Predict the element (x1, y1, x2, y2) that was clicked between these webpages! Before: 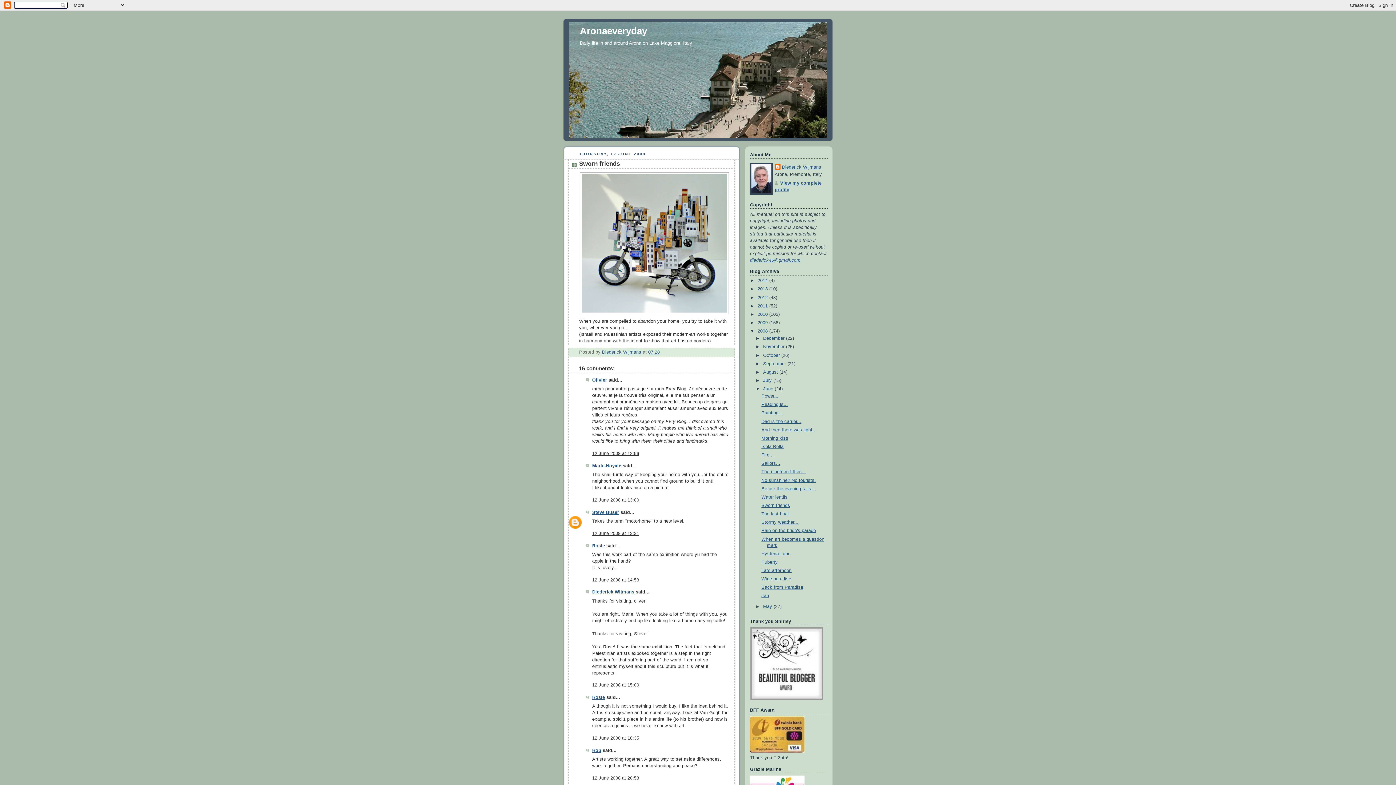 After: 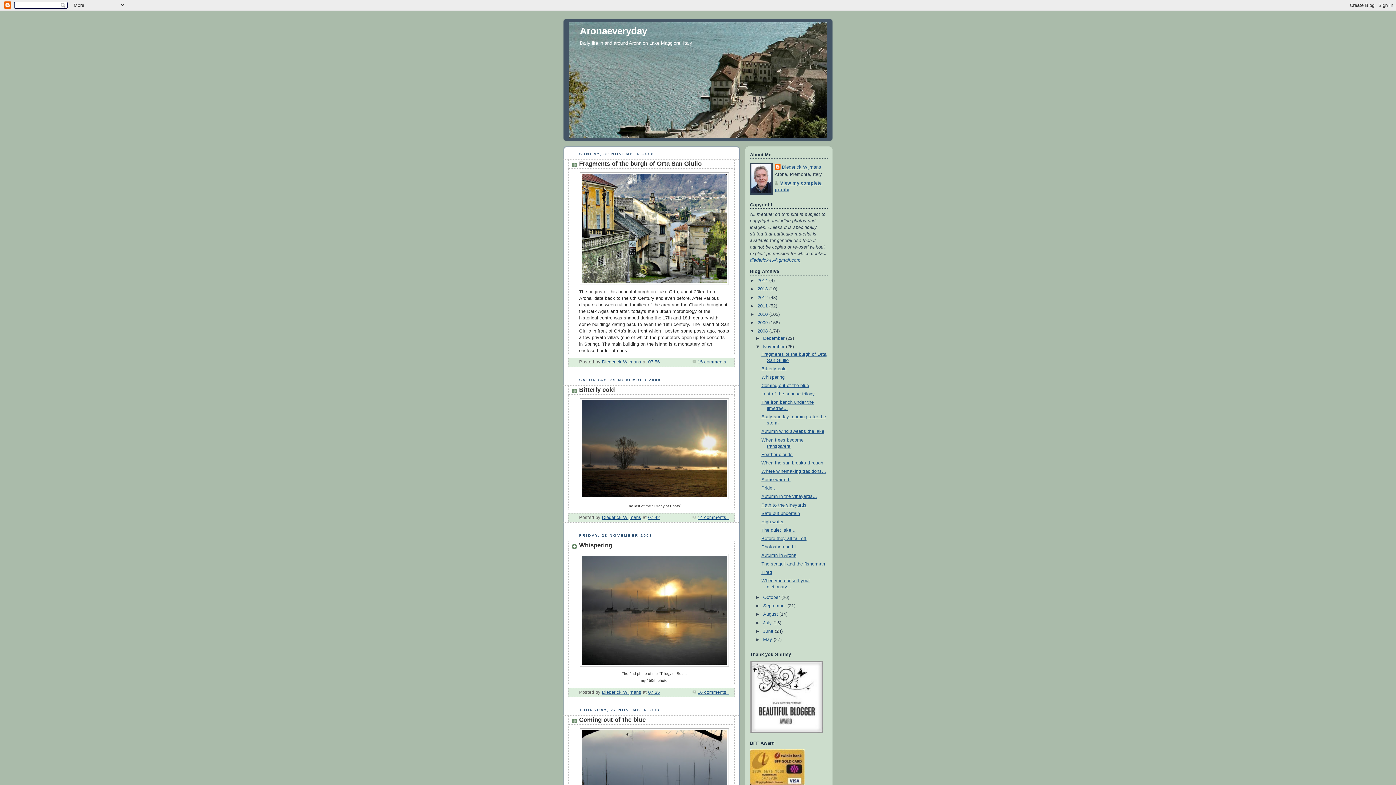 Action: label: November  bbox: (763, 344, 786, 349)